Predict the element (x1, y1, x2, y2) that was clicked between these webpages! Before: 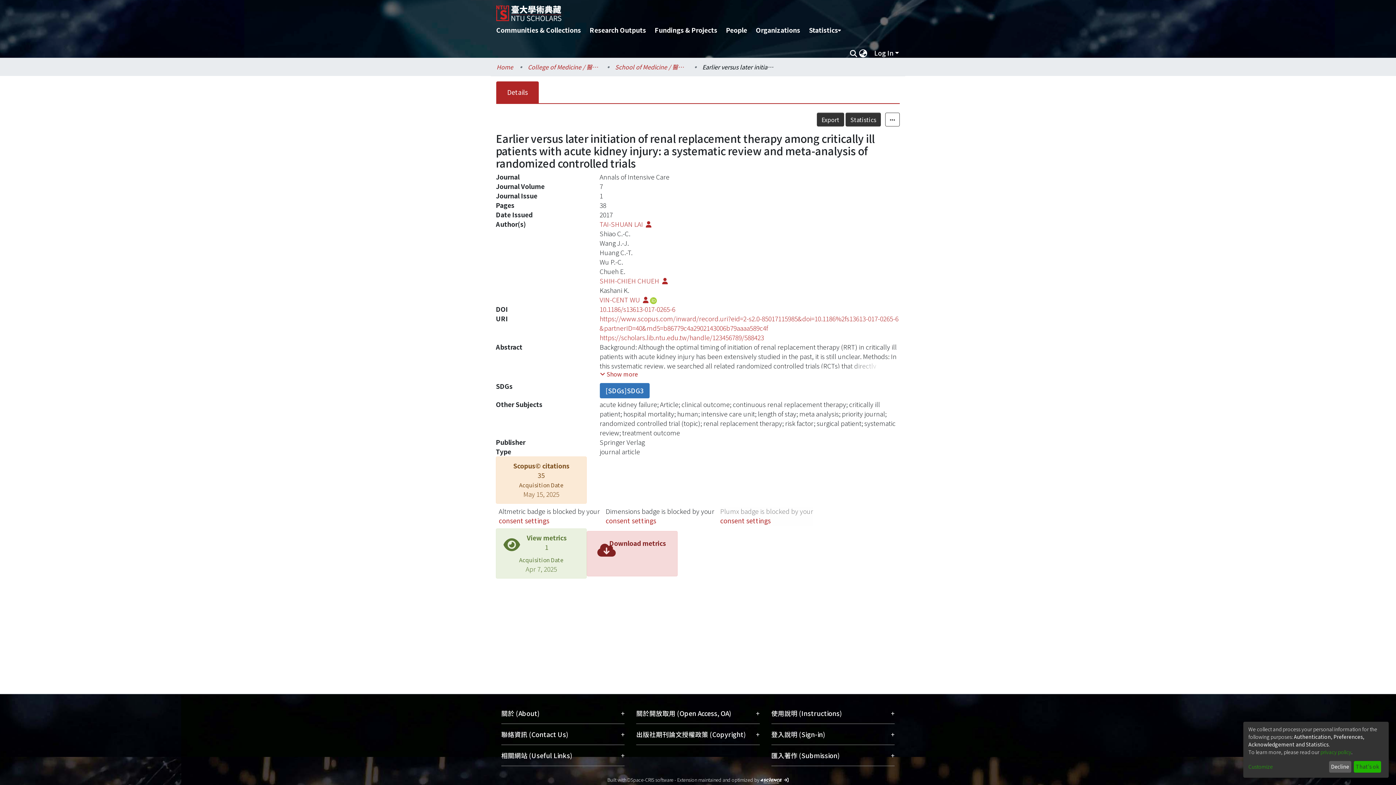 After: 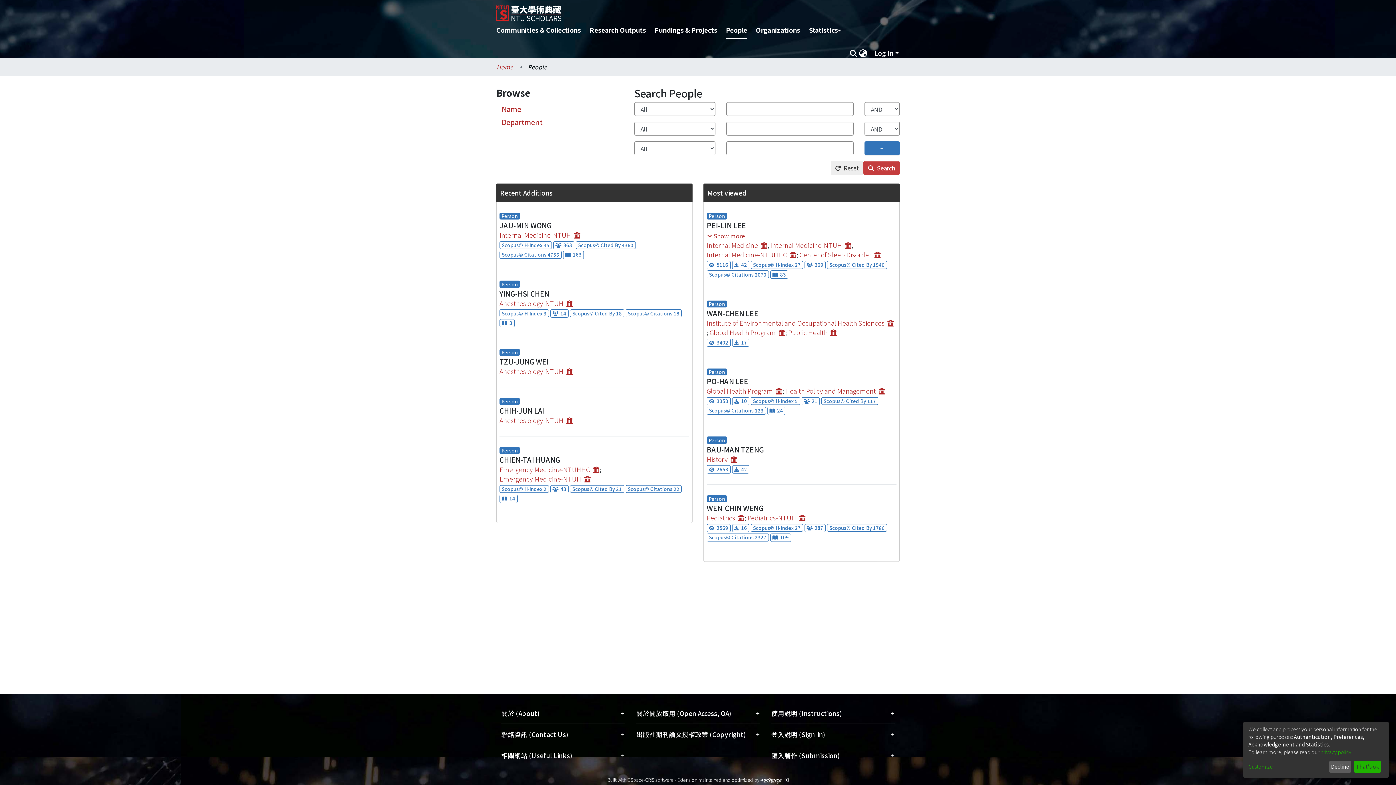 Action: label: People bbox: (726, 9, 747, 27)